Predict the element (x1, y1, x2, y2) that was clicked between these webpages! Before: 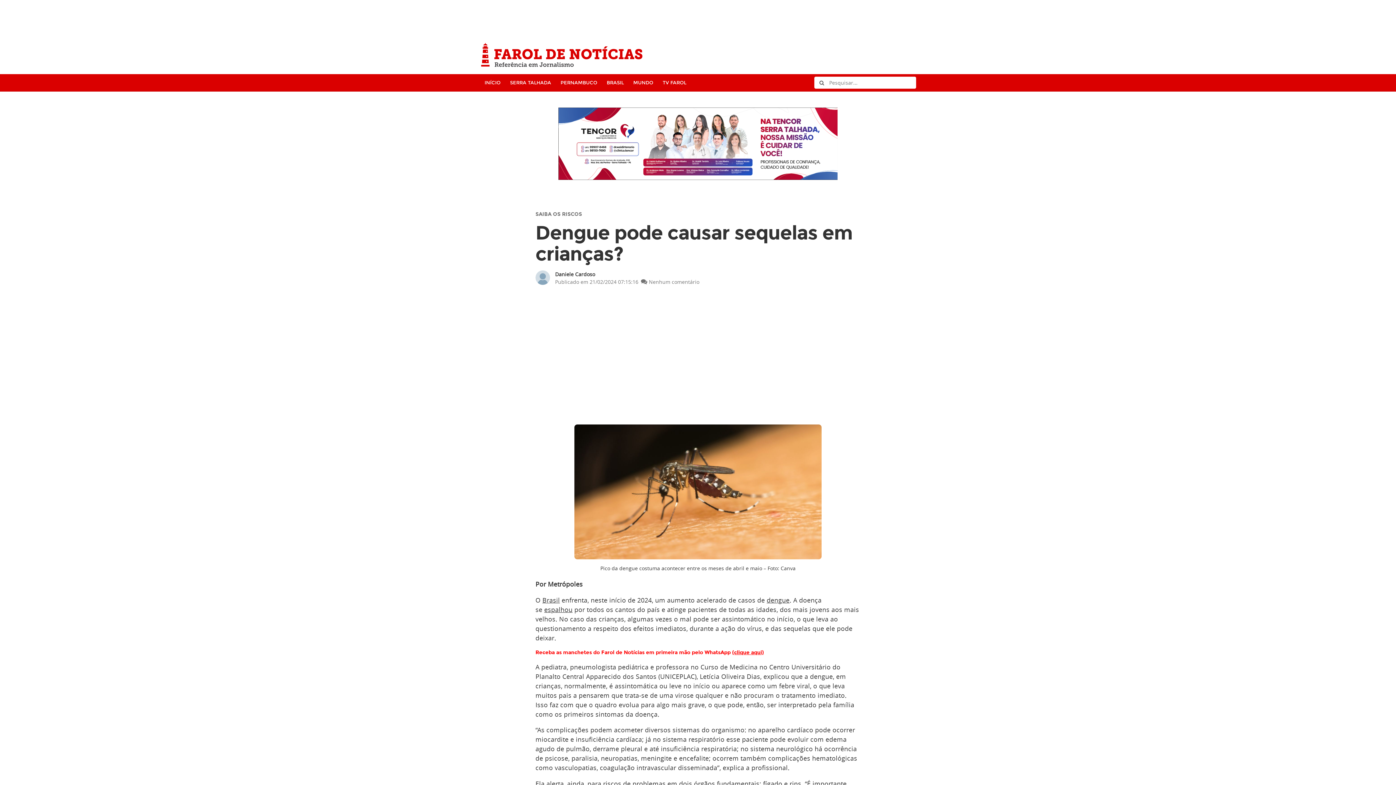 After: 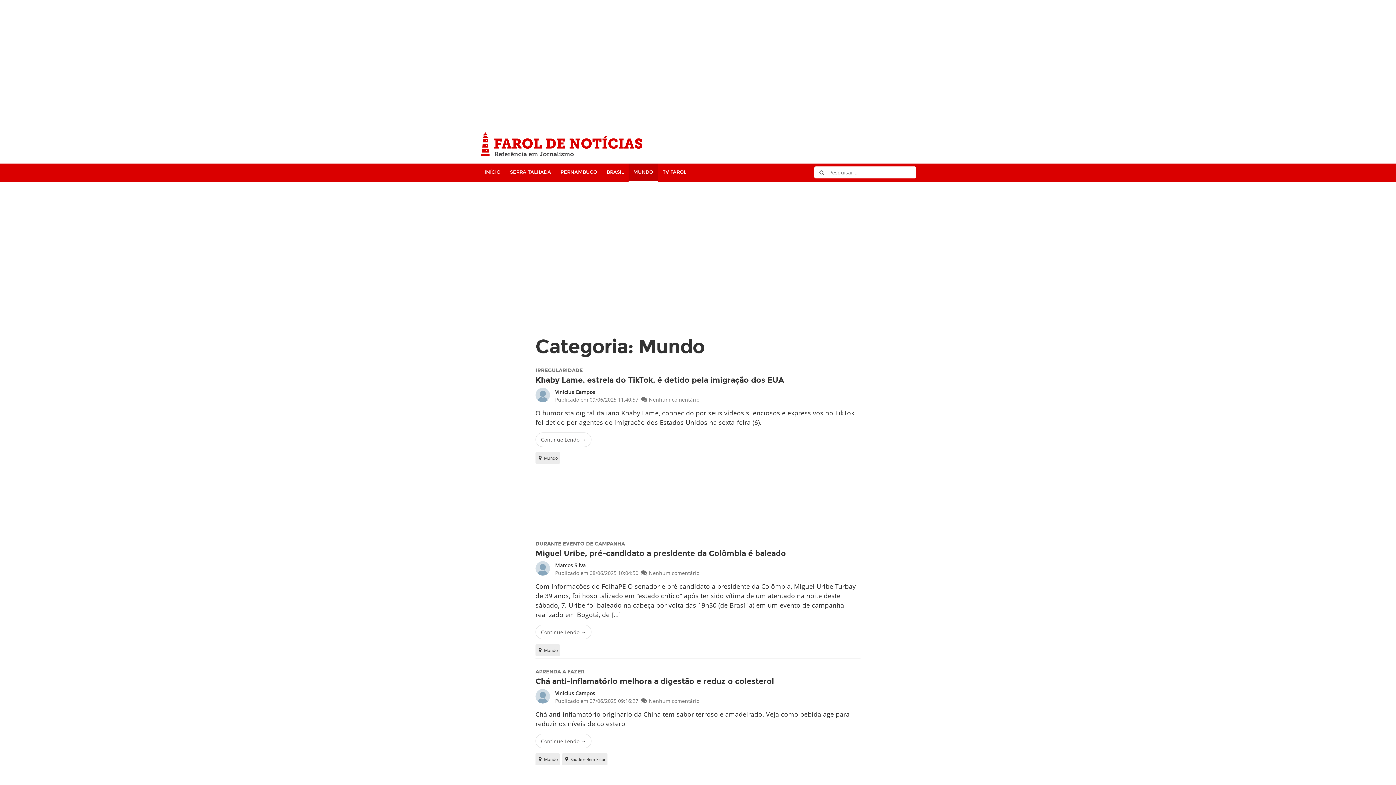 Action: label: MUNDO bbox: (628, 74, 658, 91)